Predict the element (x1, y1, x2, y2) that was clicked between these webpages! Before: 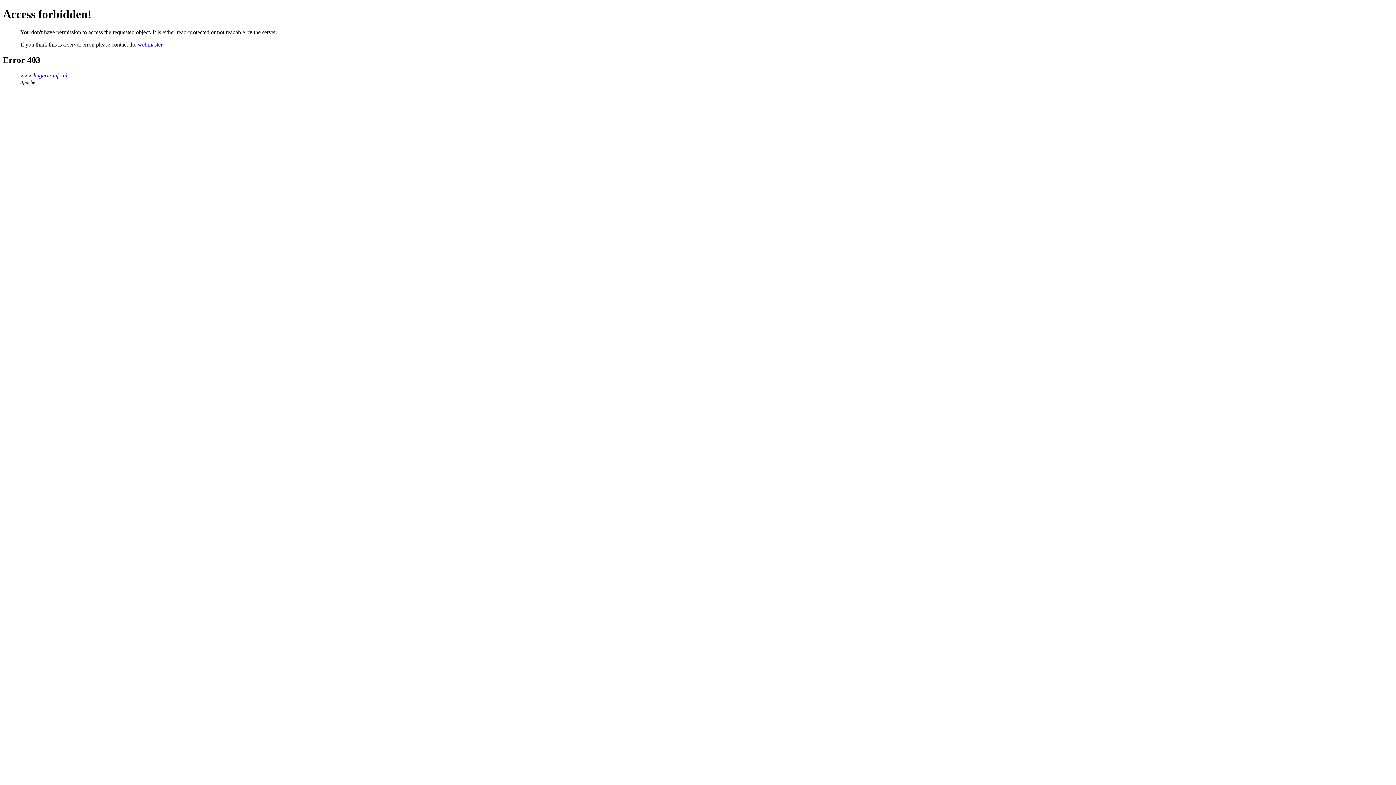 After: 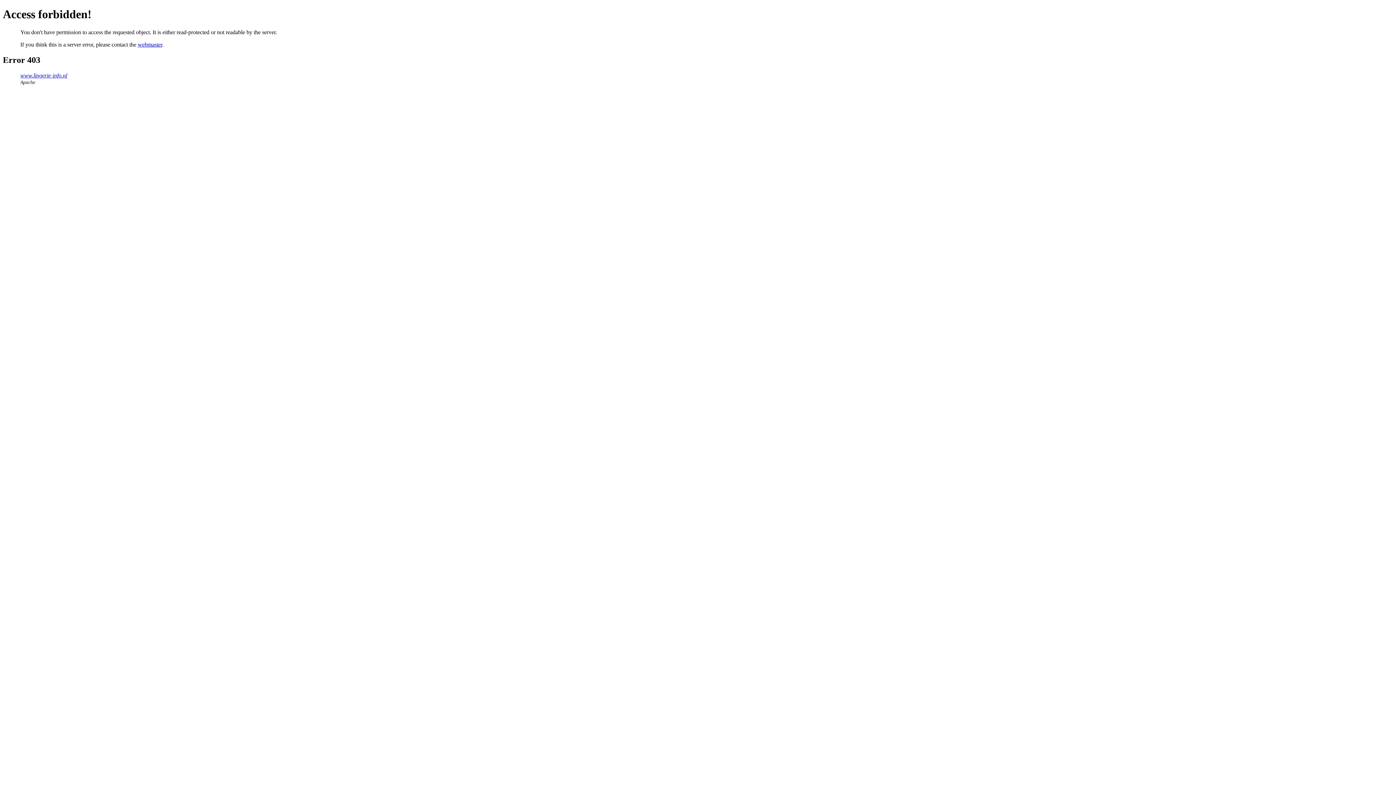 Action: bbox: (137, 41, 162, 47) label: webmaster